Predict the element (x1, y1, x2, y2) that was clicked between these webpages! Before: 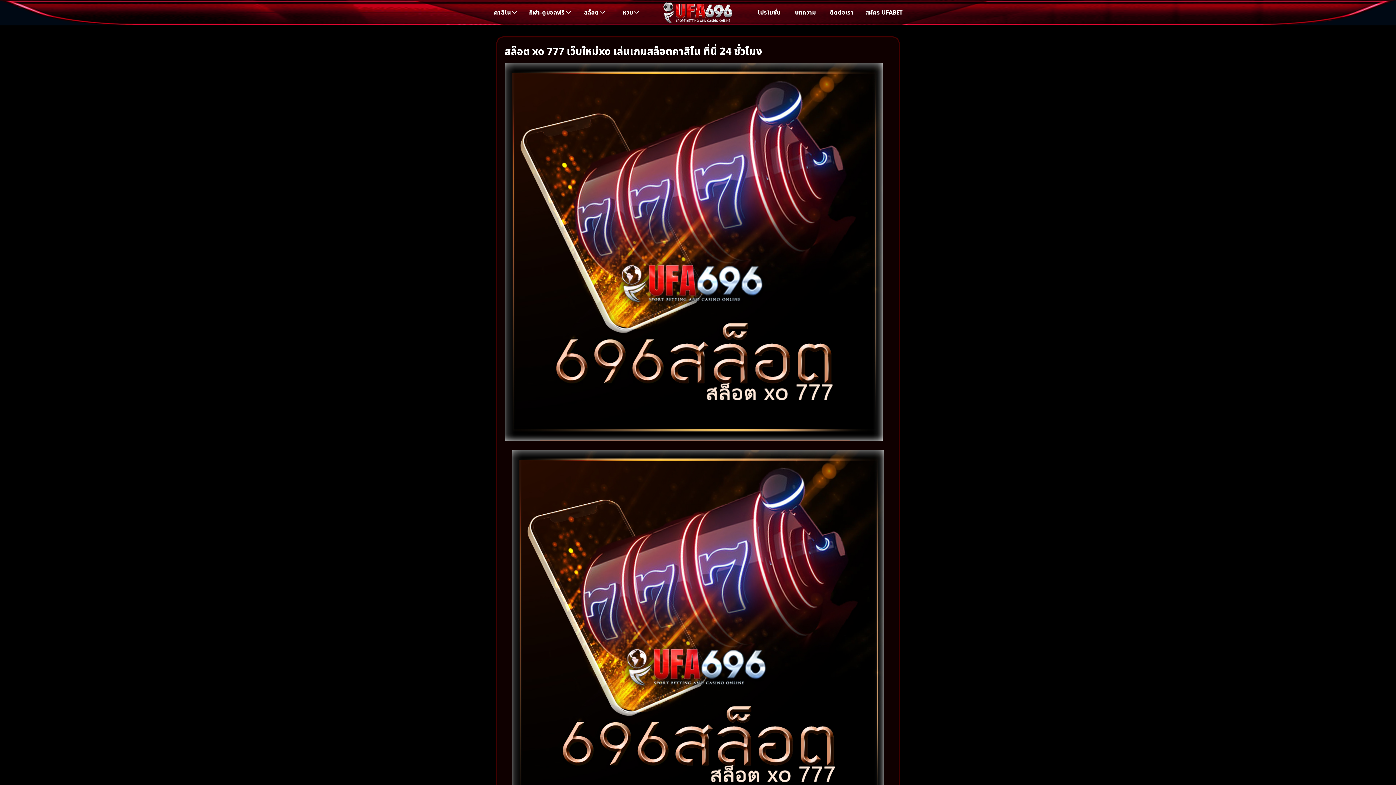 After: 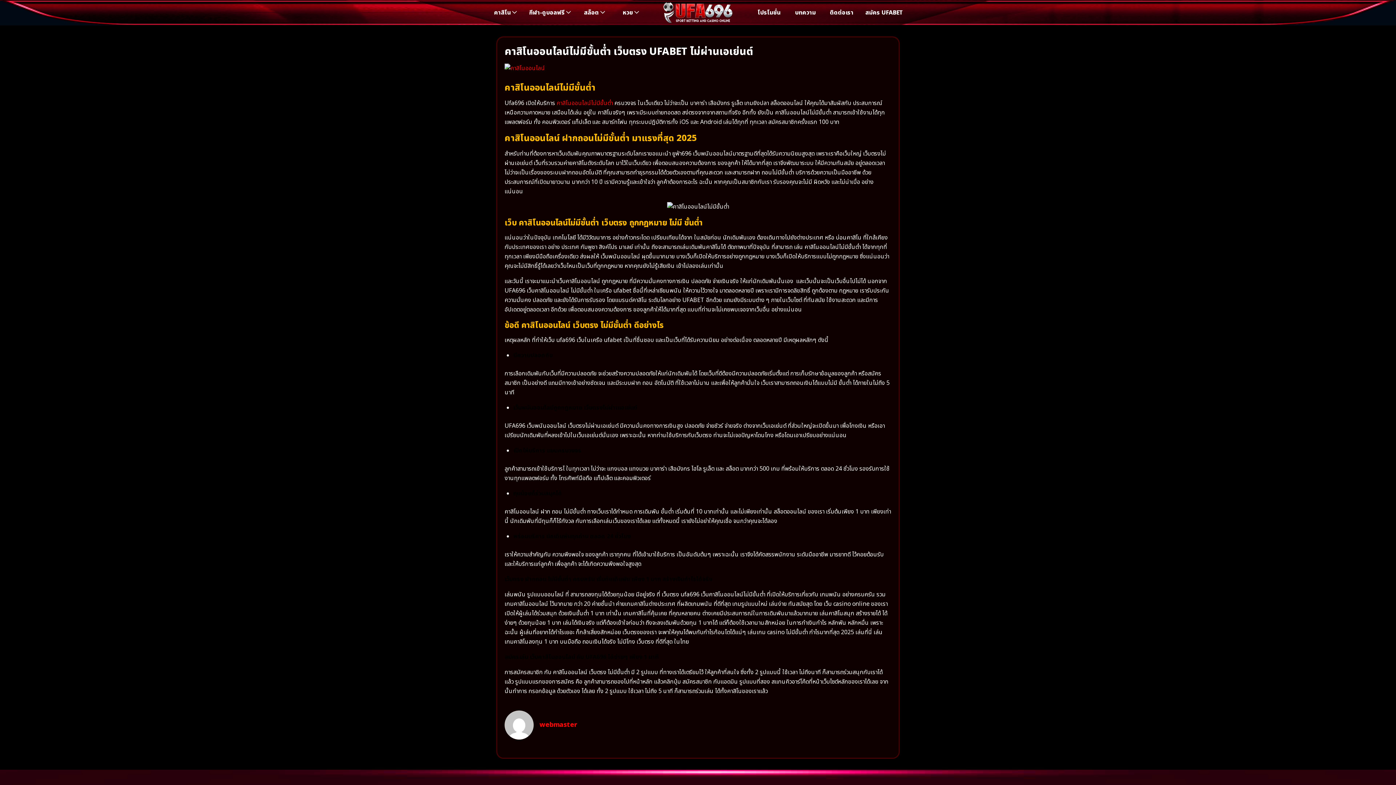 Action: label: คาสิโน bbox: (487, 6, 523, 19)